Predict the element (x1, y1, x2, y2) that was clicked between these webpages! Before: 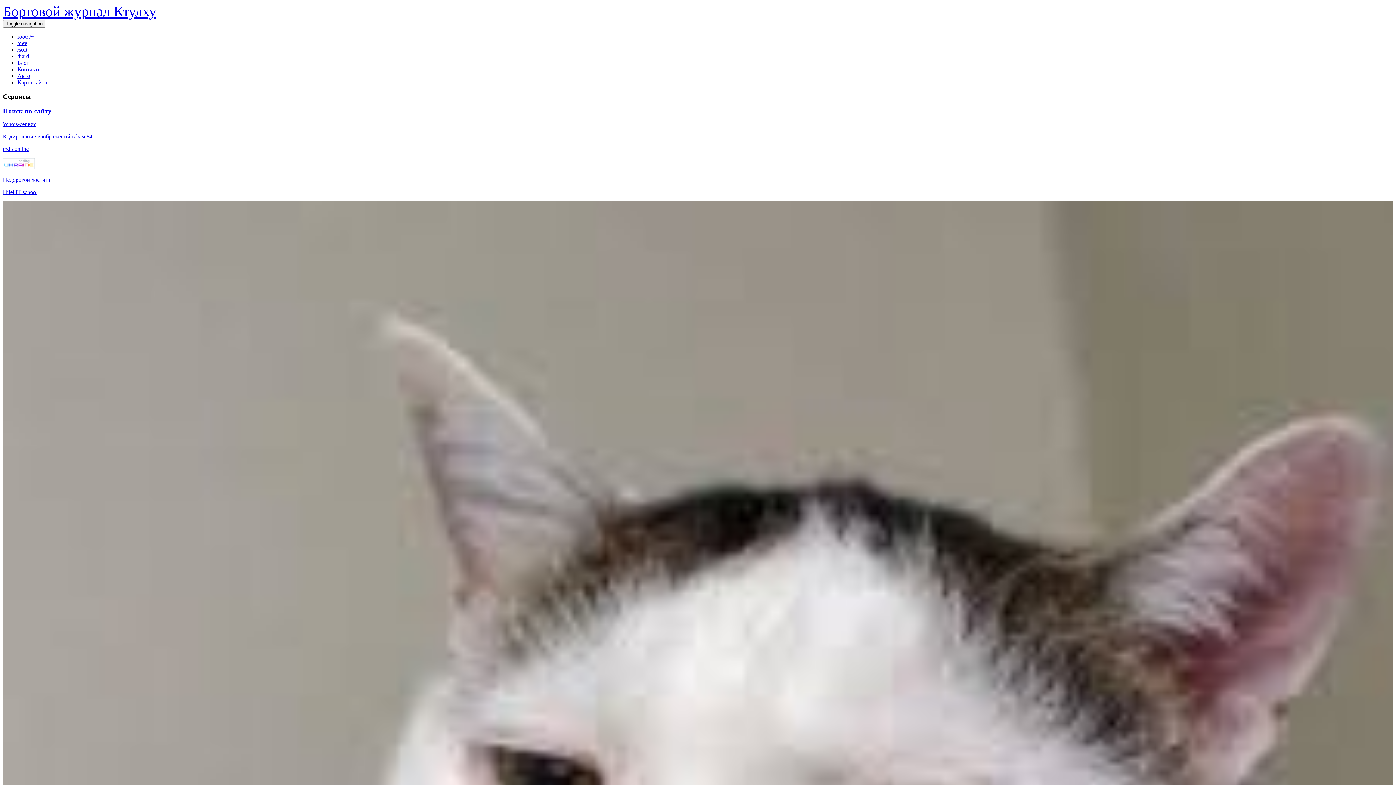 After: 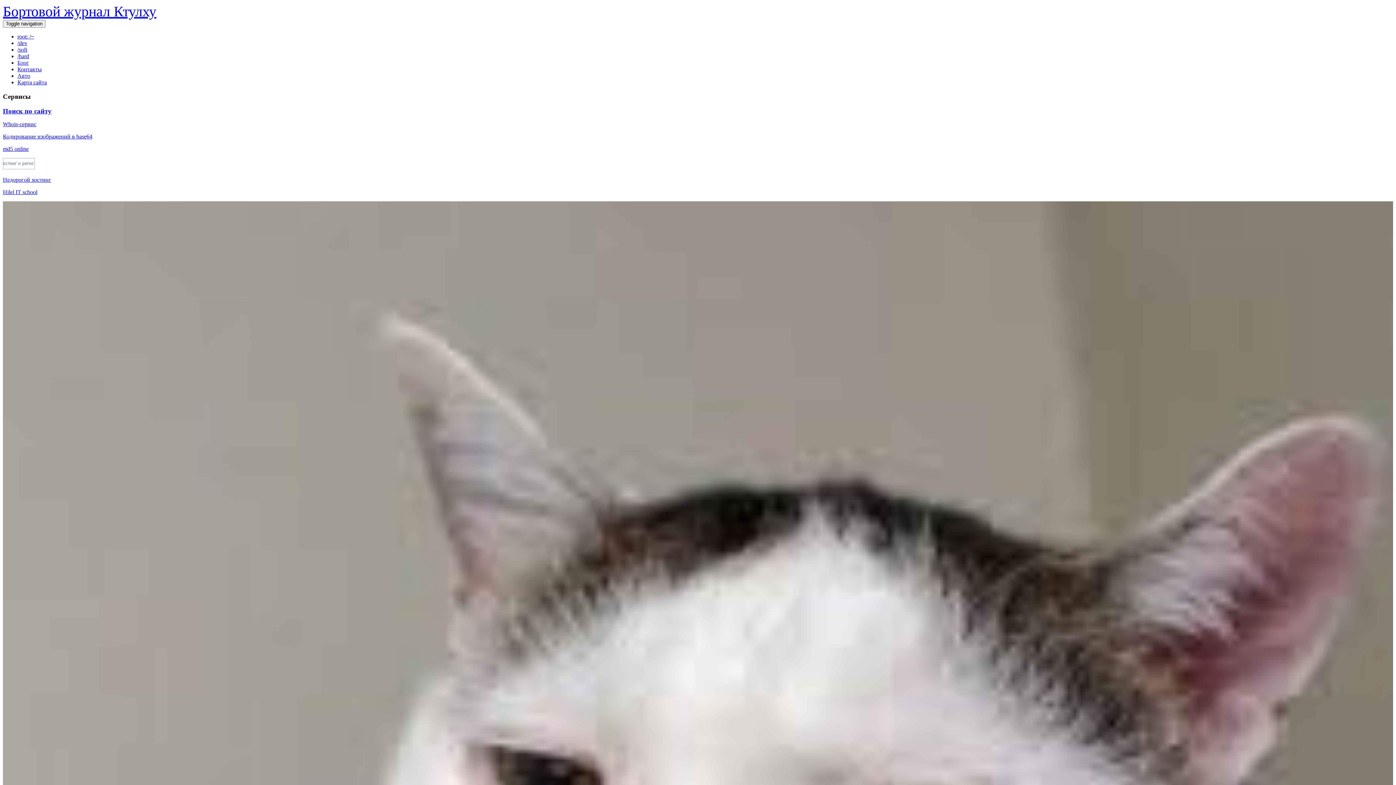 Action: bbox: (2, 164, 34, 170)